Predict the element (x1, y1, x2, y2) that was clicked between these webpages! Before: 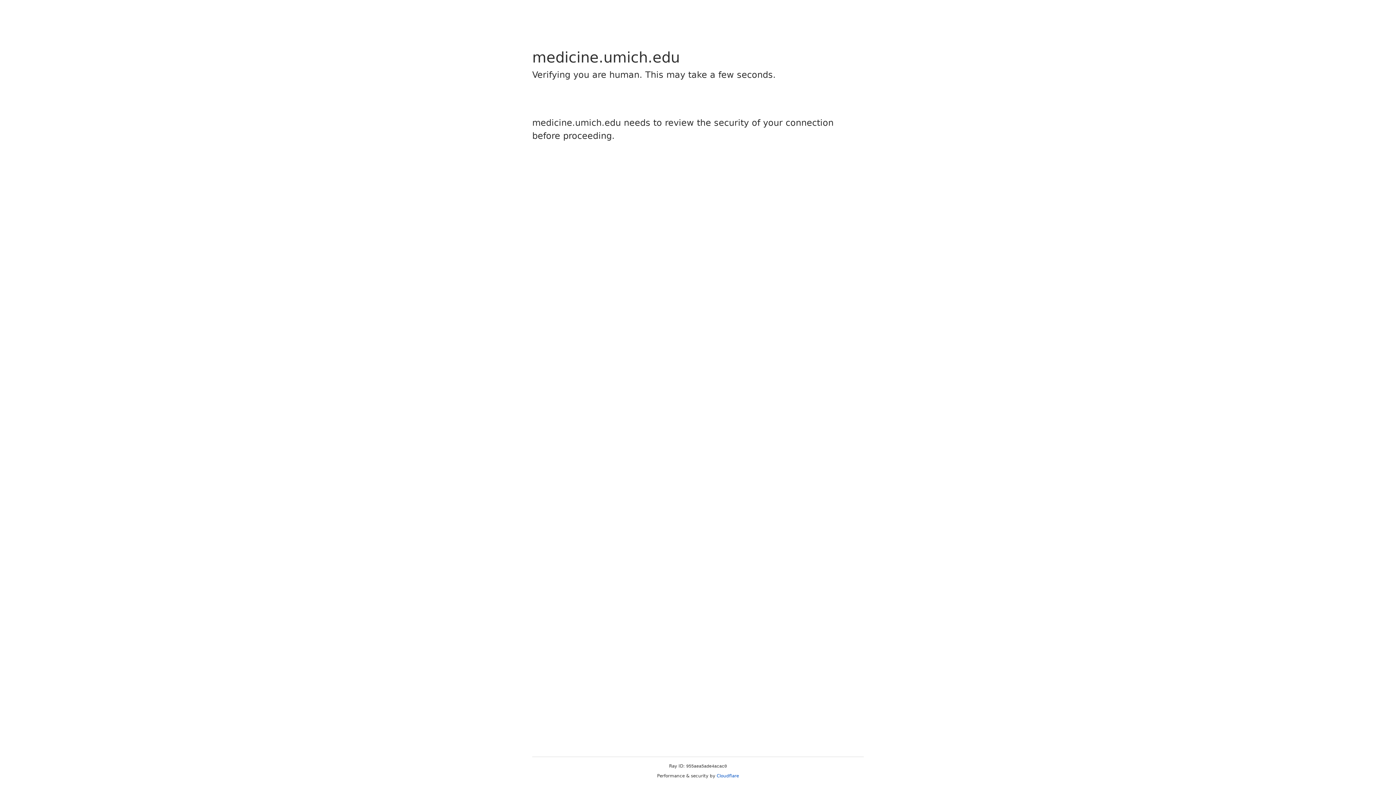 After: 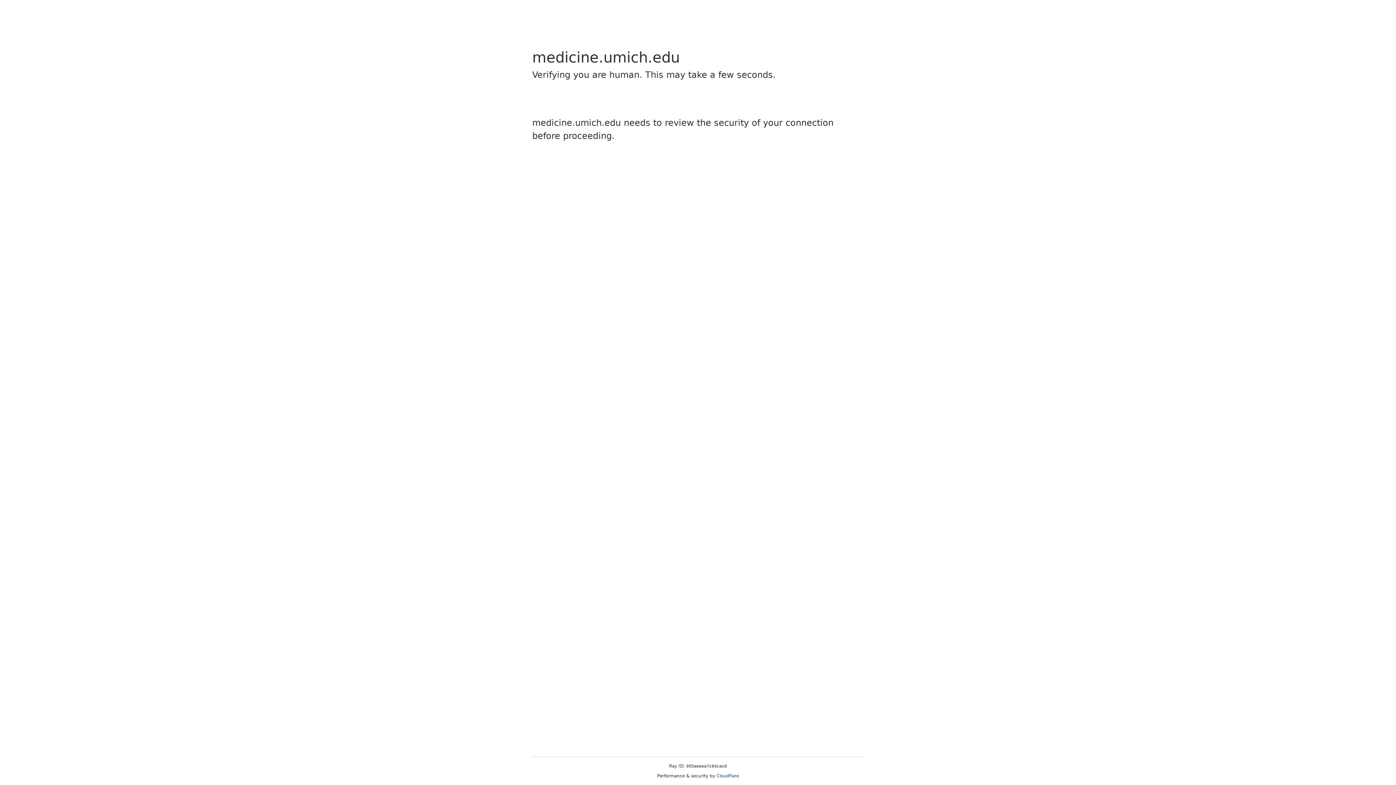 Action: bbox: (716, 773, 739, 778) label: Cloudflare